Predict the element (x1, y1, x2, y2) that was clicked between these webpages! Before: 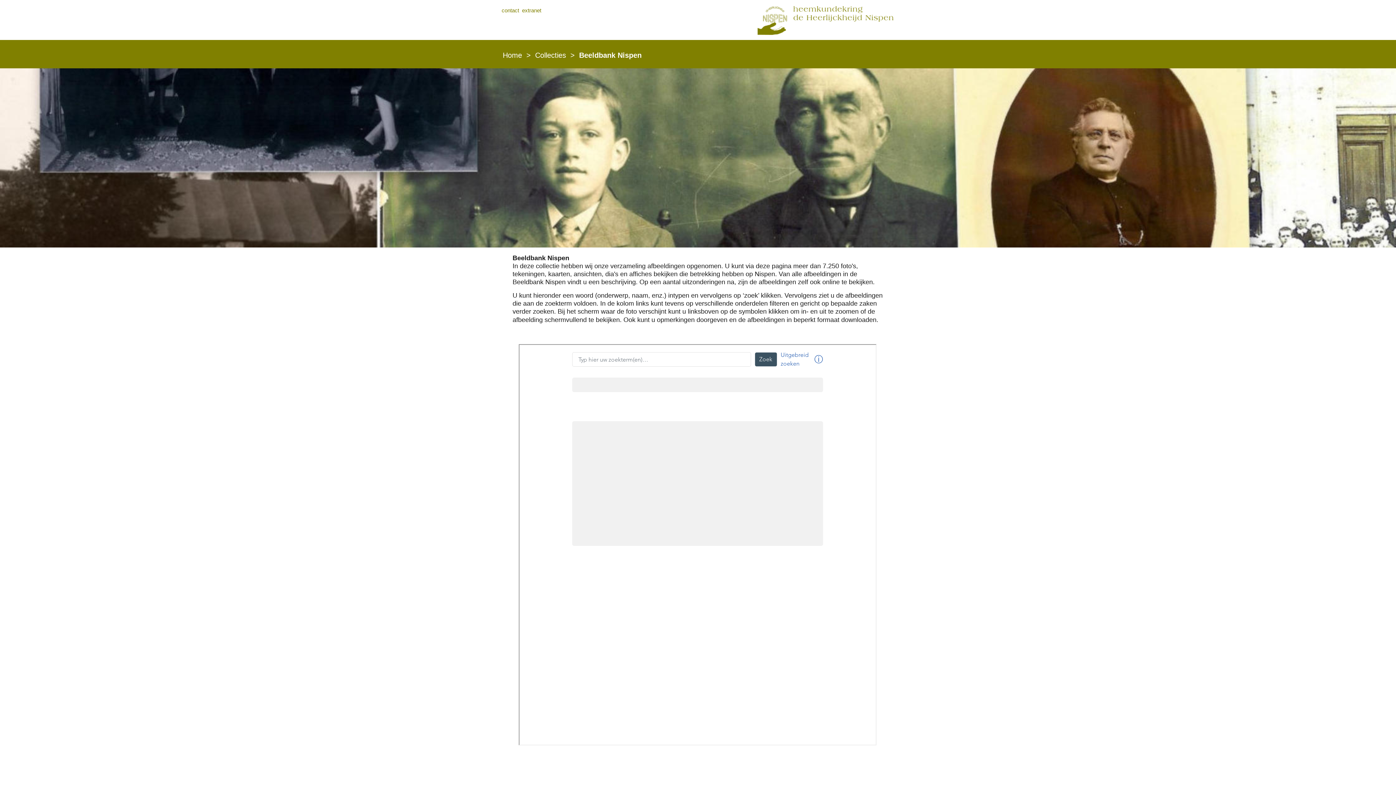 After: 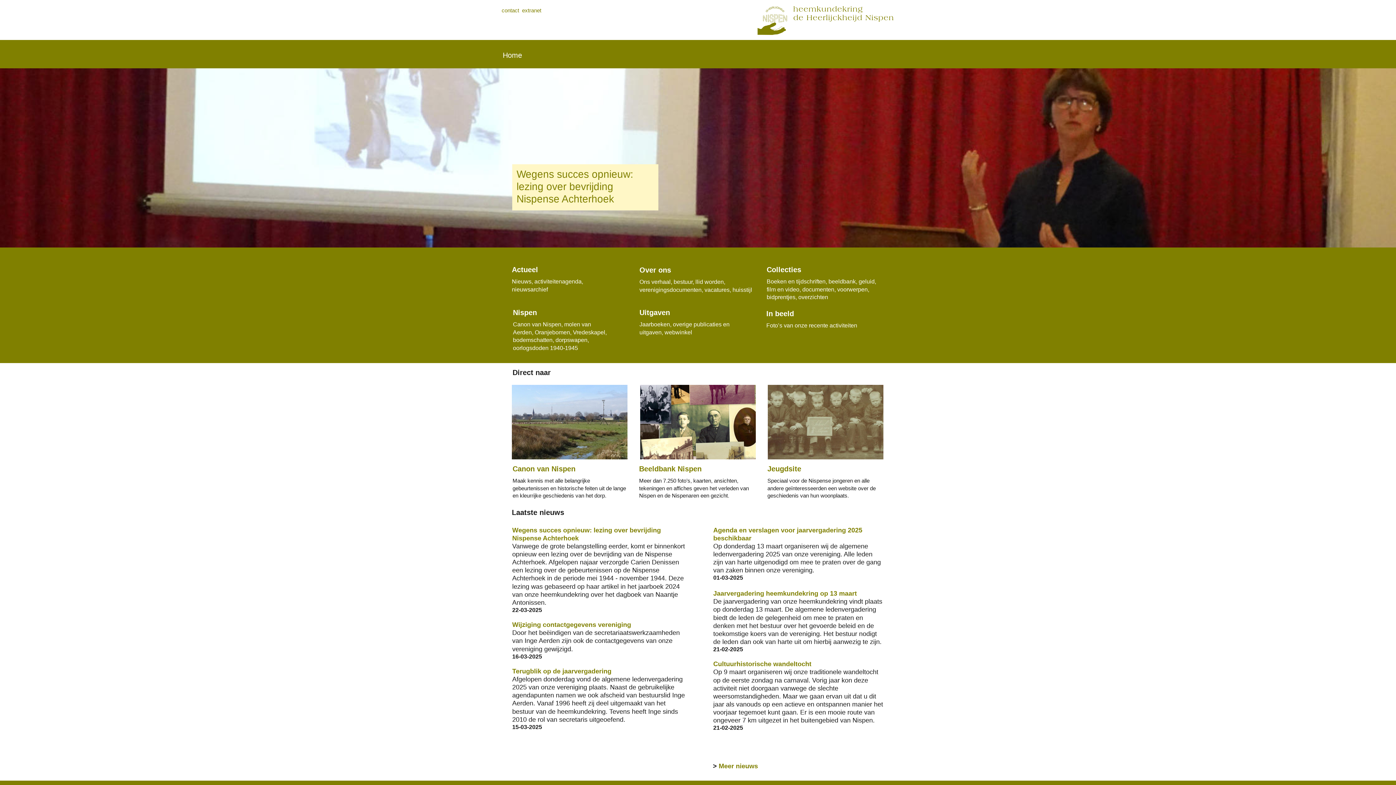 Action: label:   bbox: (646, 51, 648, 59)